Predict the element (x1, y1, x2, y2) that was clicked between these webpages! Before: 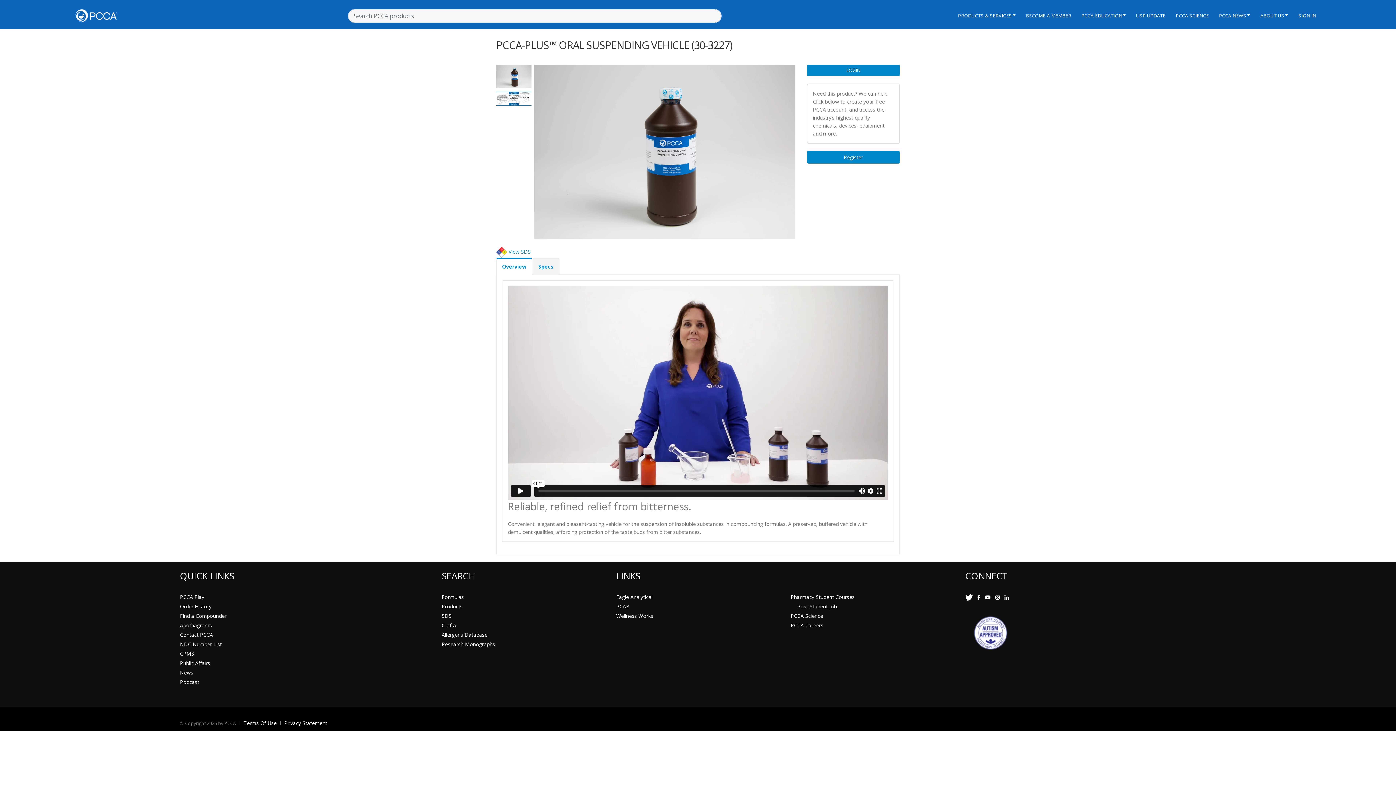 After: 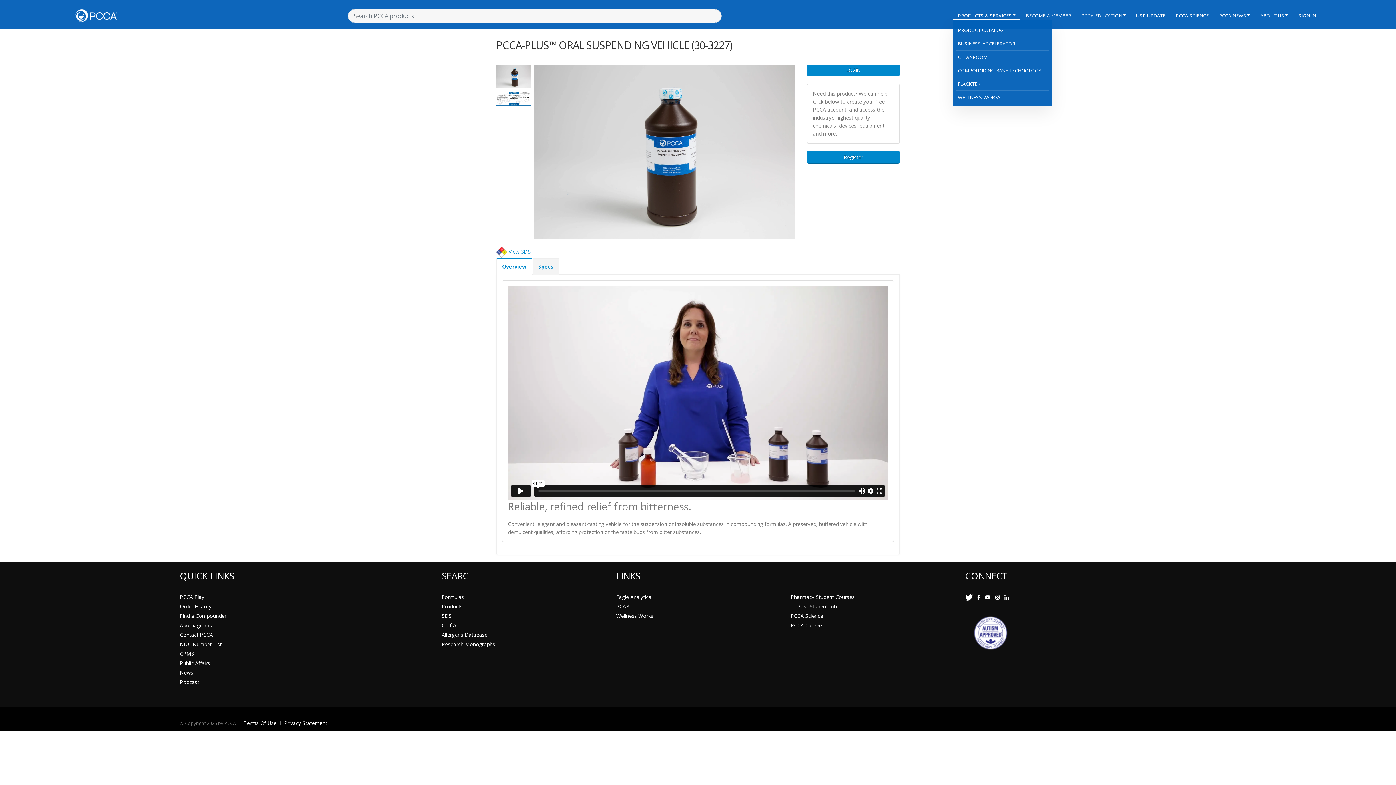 Action: label: PRODUCTS & SERVICES bbox: (953, 11, 1020, 19)